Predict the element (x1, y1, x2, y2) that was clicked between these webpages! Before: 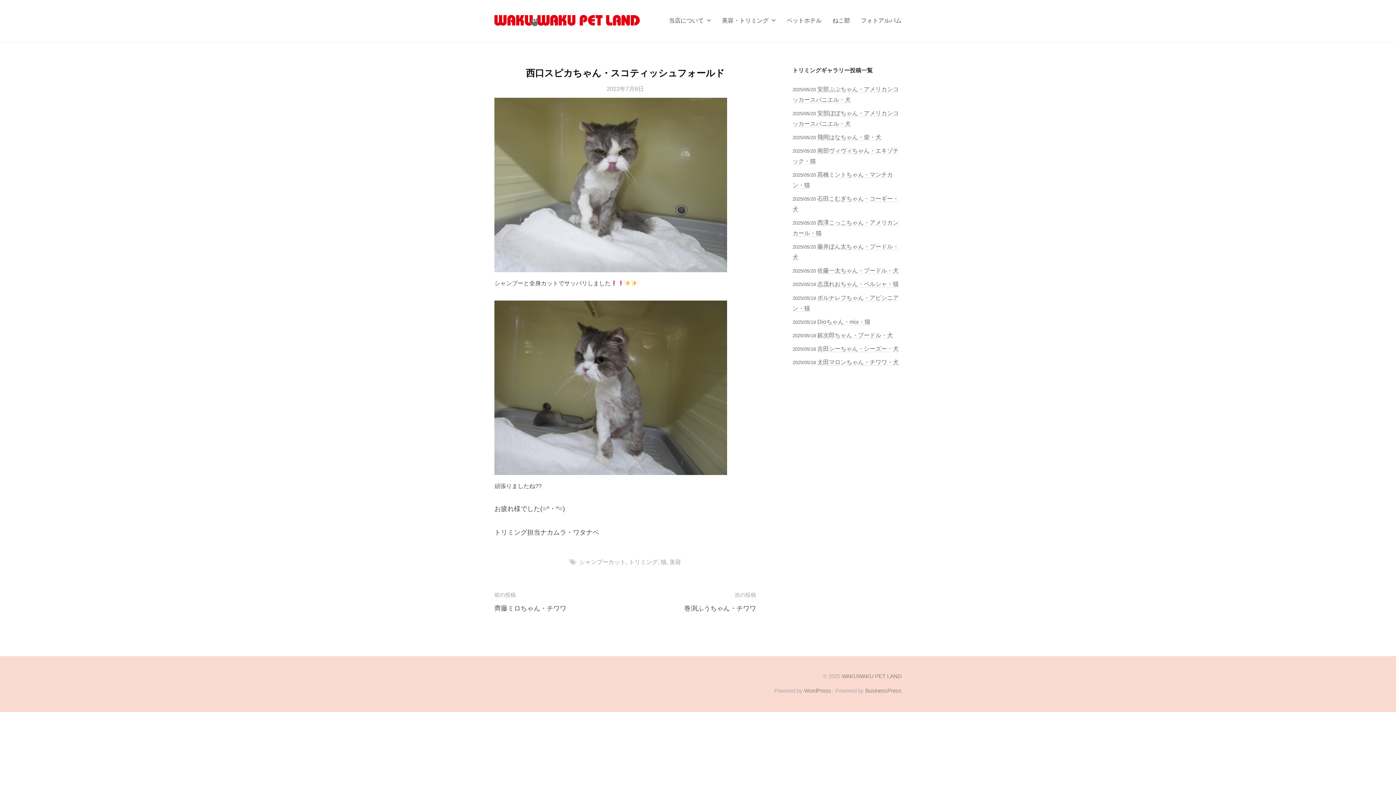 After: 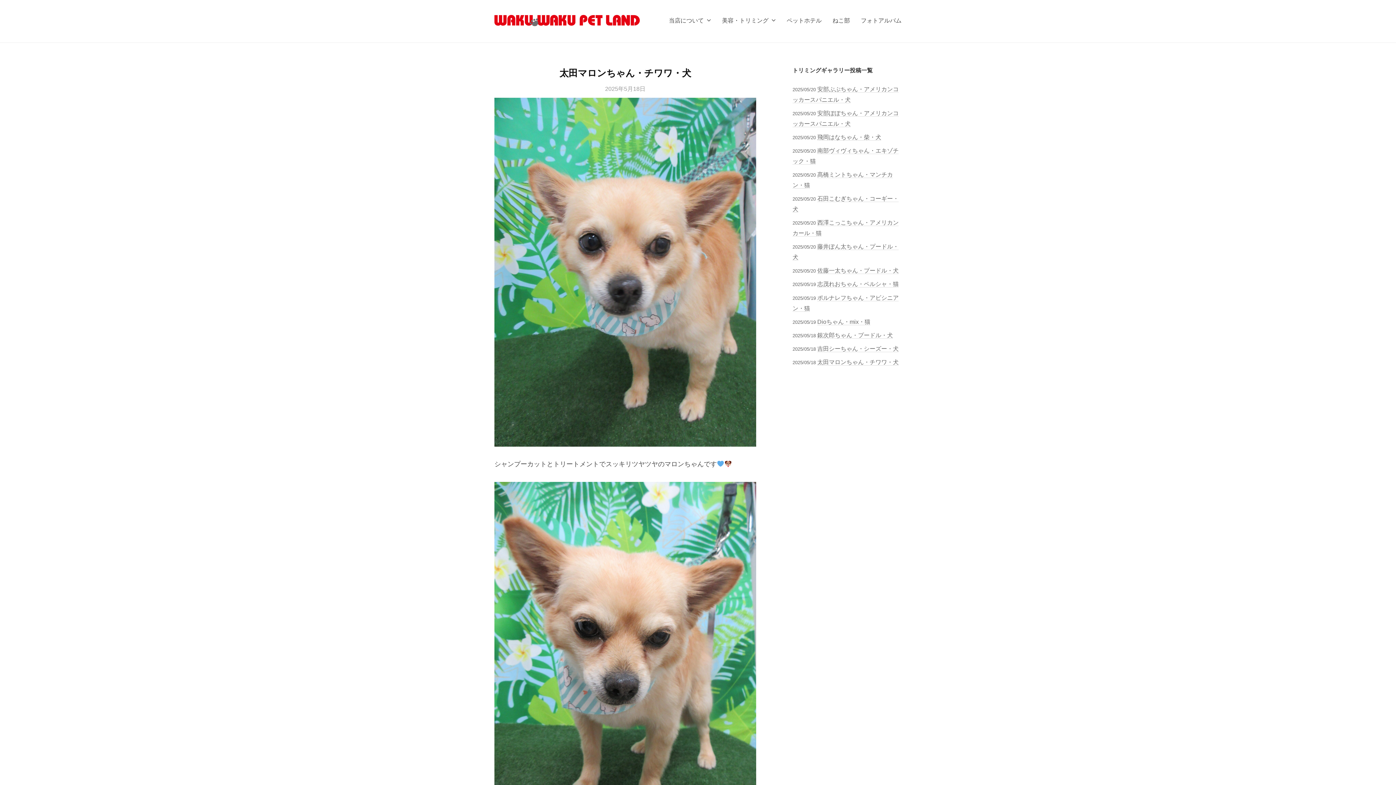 Action: label: 太田マロンちゃん・チワワ・犬 bbox: (817, 358, 898, 365)